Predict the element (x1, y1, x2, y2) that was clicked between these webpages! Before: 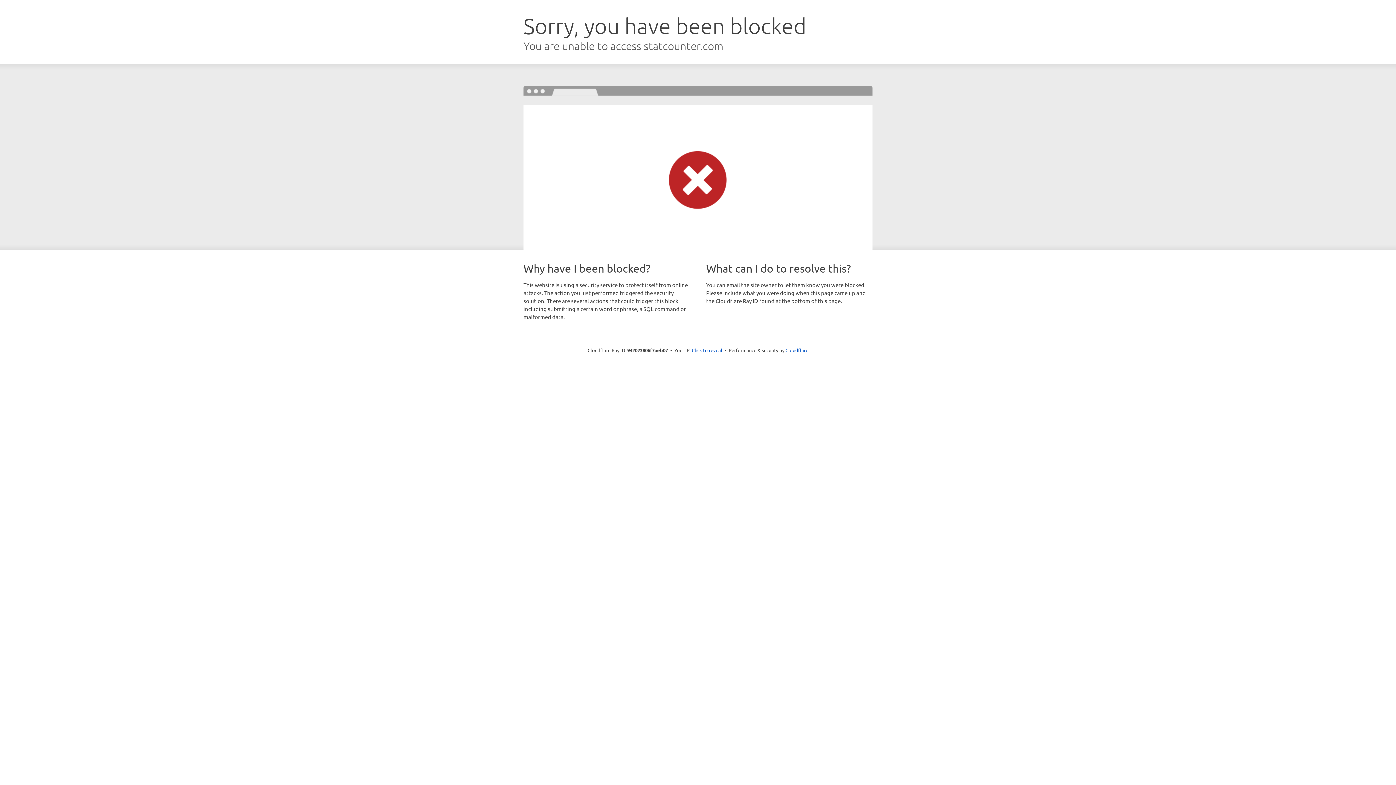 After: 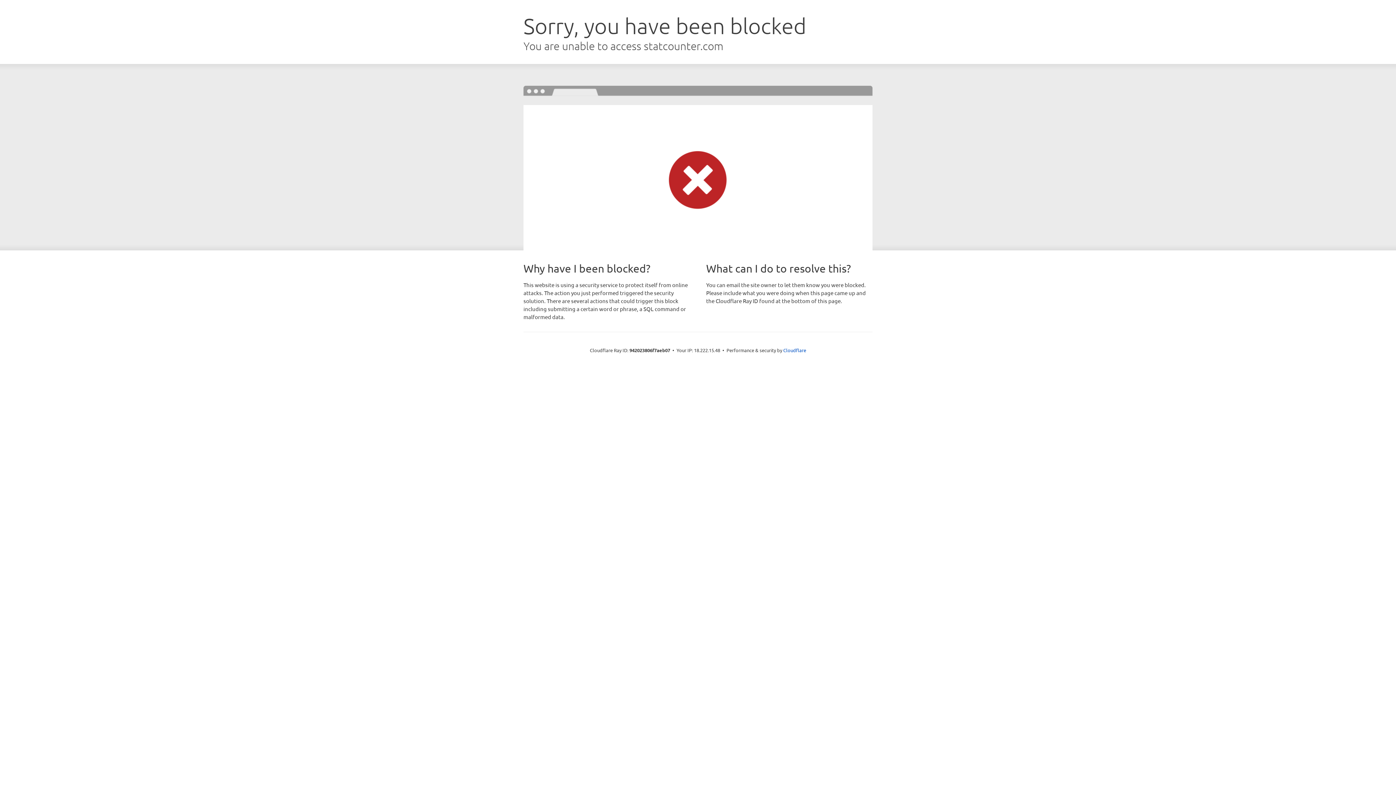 Action: label: Click to reveal bbox: (692, 346, 722, 353)